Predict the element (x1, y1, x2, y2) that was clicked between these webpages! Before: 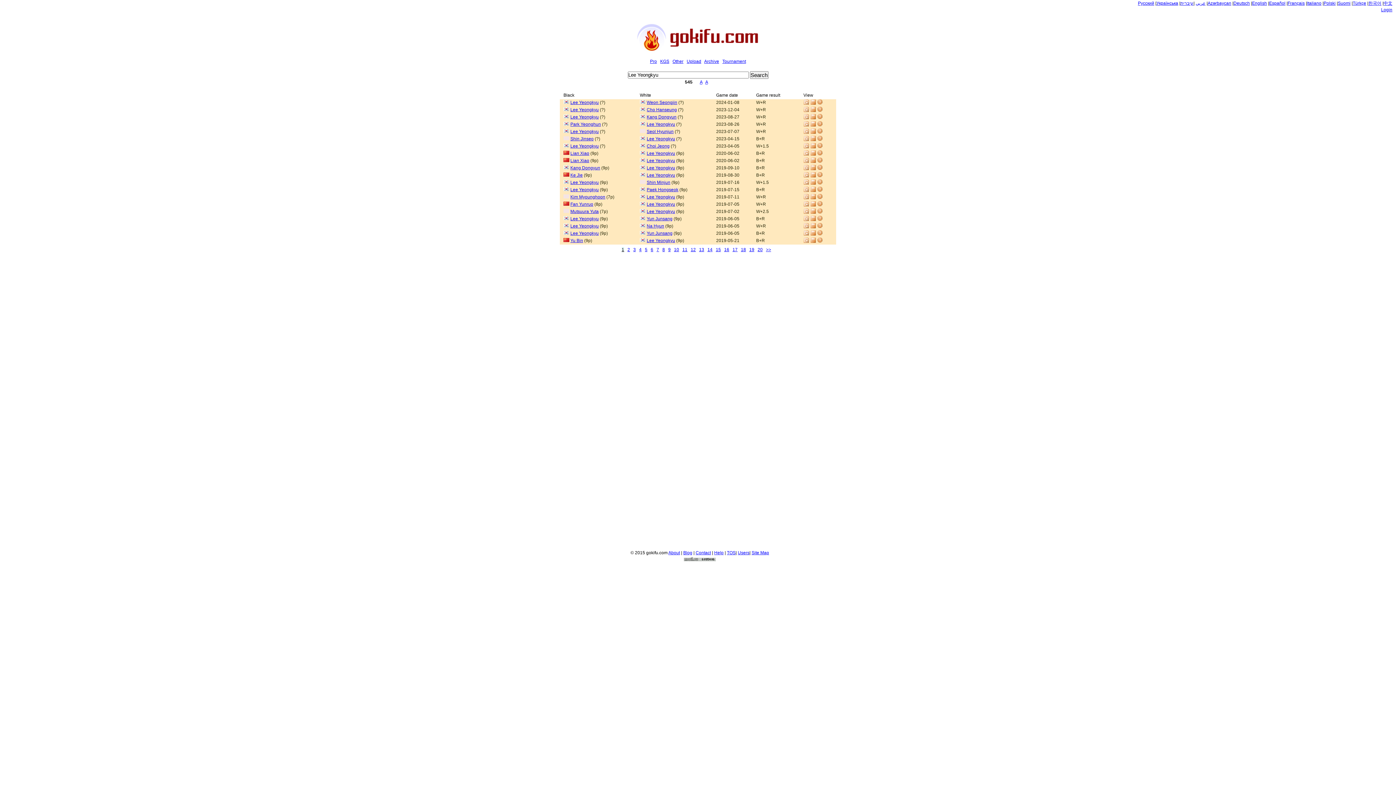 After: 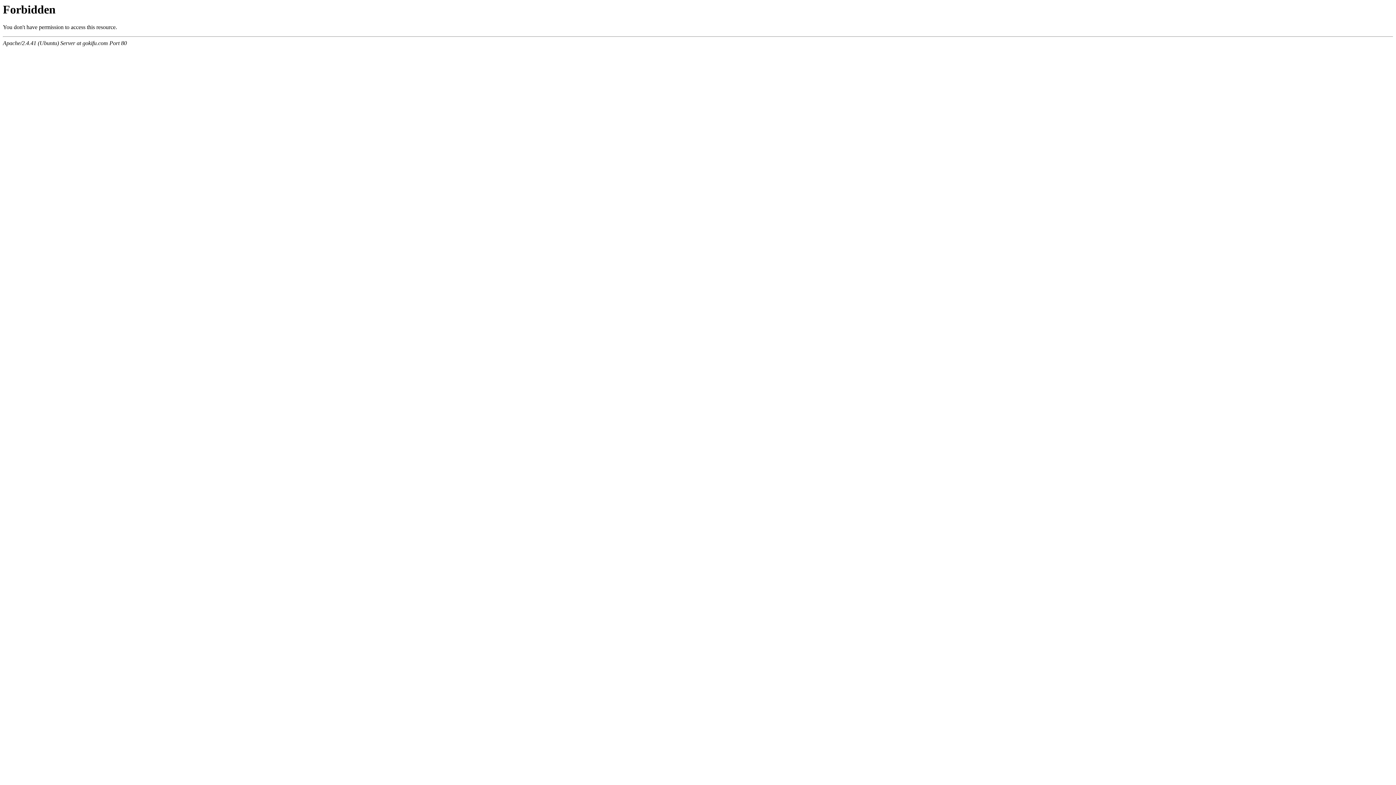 Action: label: >> bbox: (766, 247, 771, 252)